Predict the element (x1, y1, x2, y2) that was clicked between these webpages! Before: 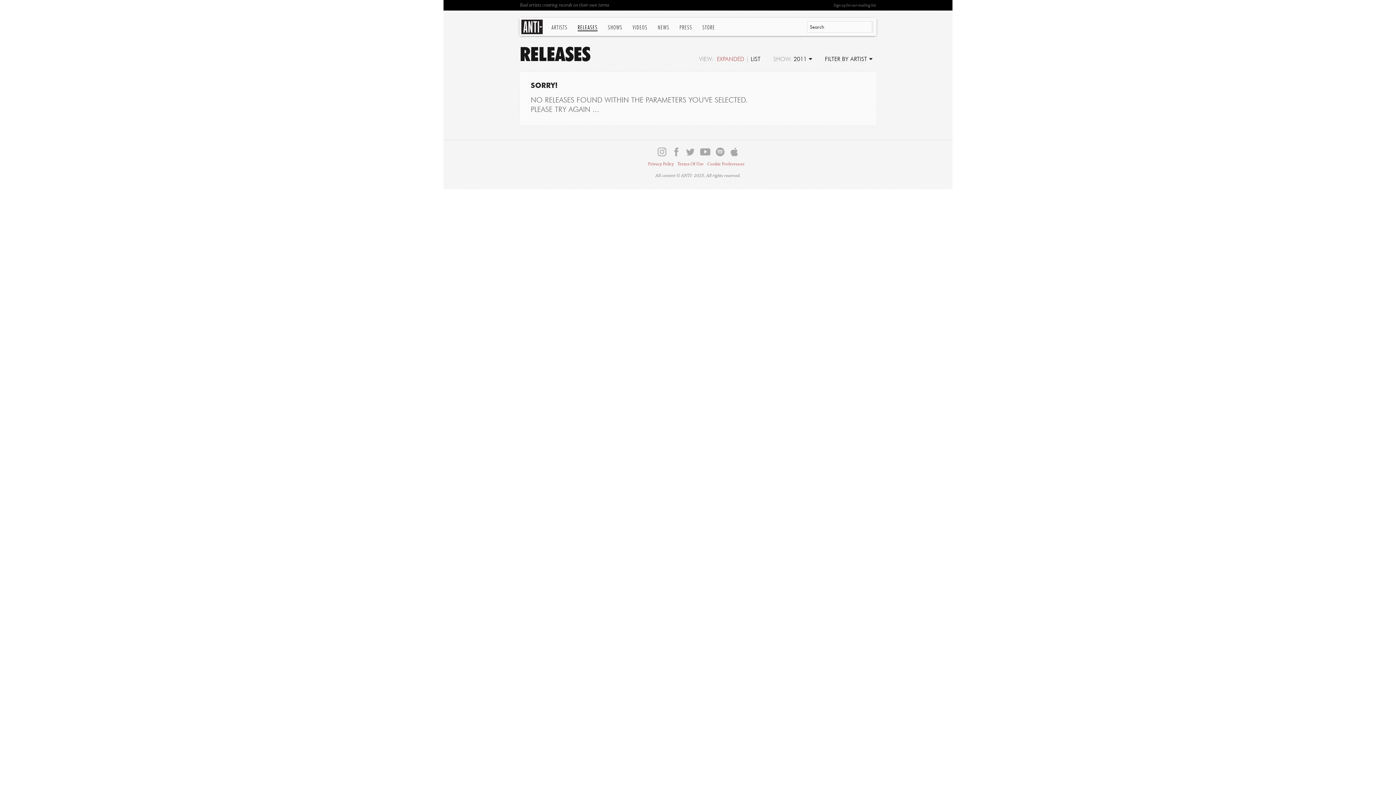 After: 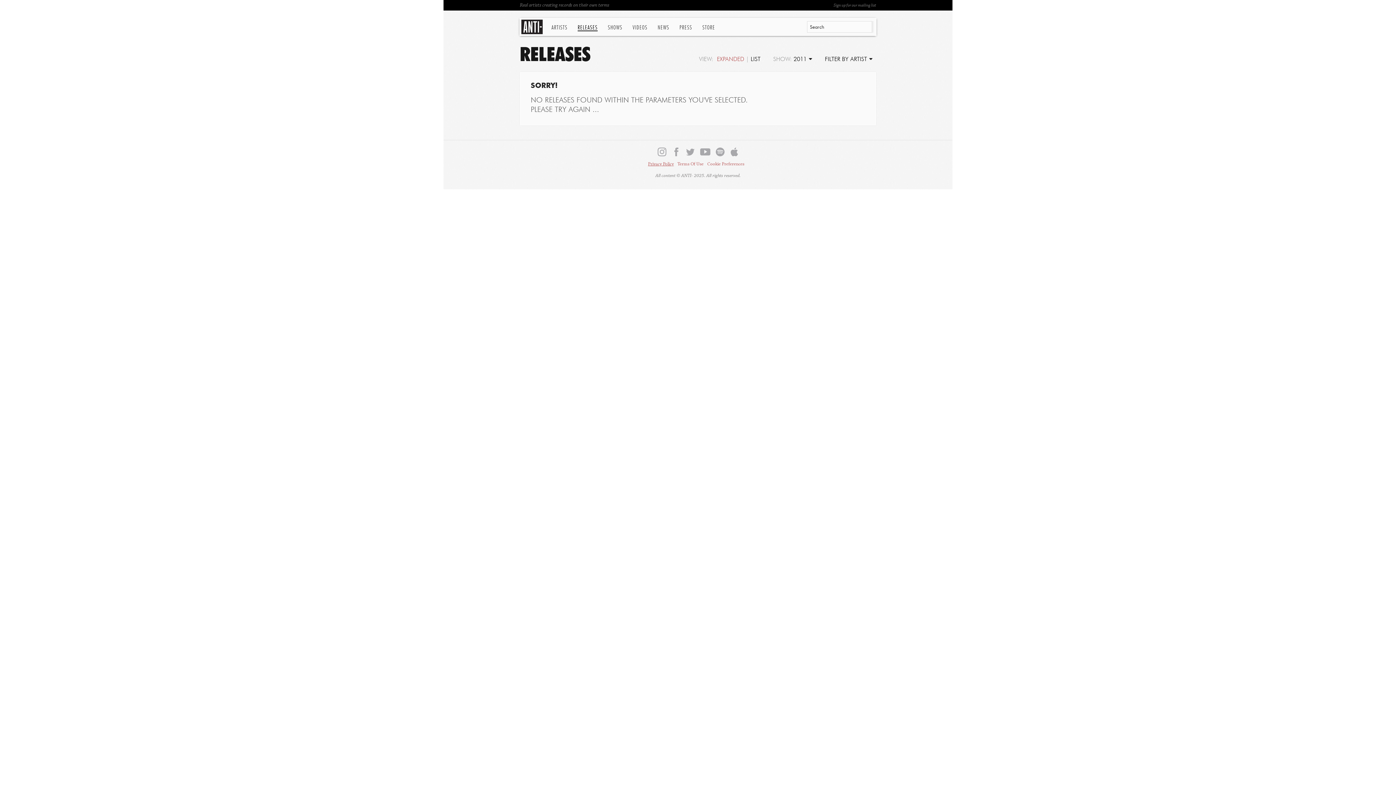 Action: bbox: (648, 161, 674, 167) label: Privacy Policy